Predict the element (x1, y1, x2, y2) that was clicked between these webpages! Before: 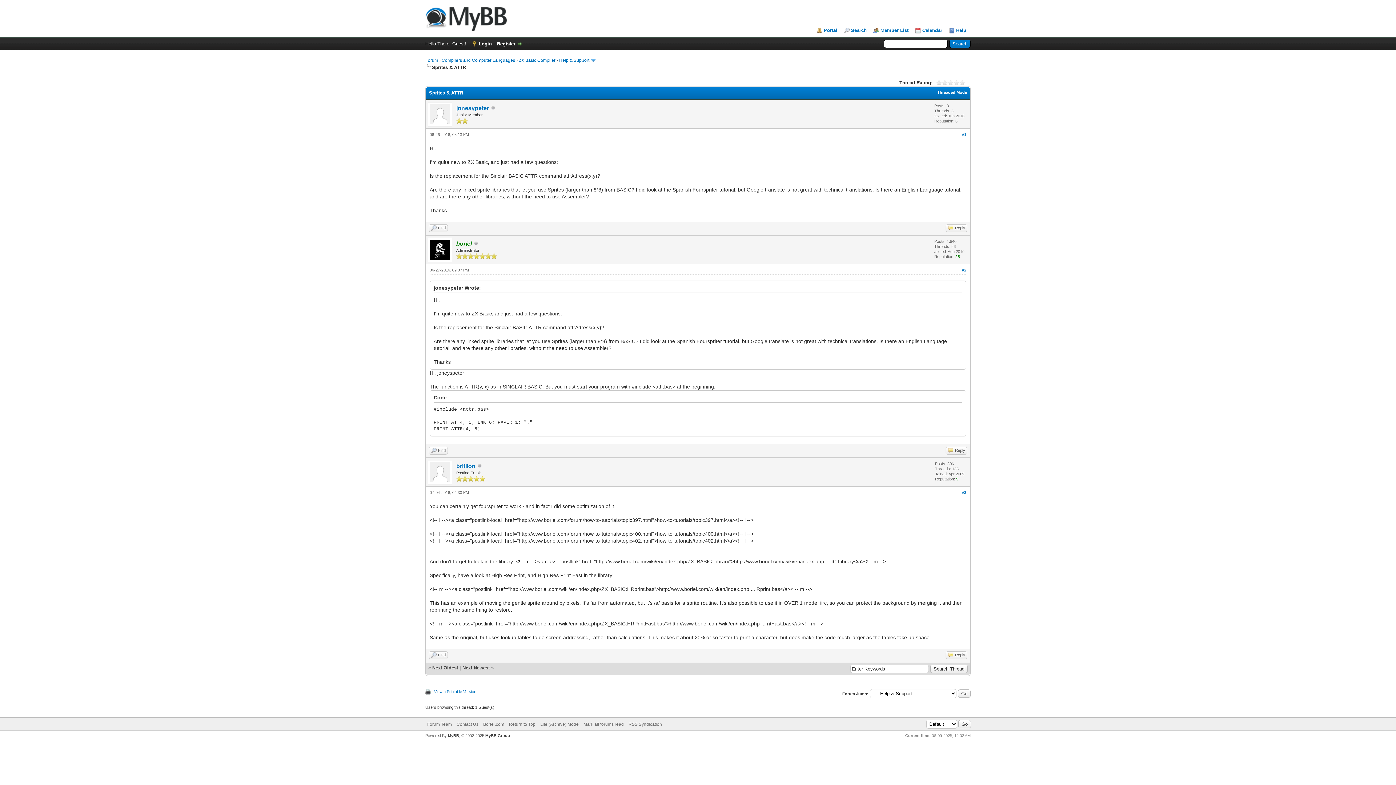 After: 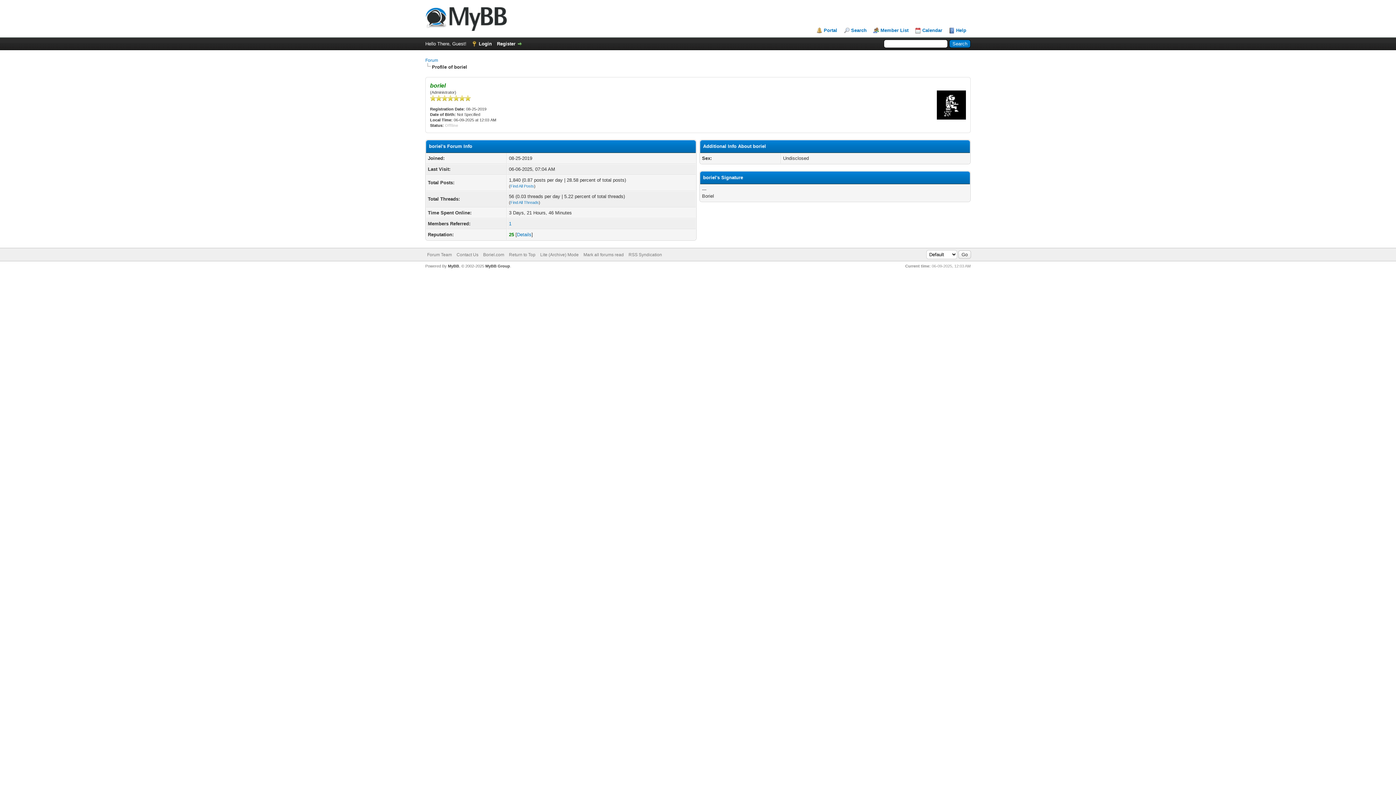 Action: bbox: (456, 240, 472, 246) label: boriel